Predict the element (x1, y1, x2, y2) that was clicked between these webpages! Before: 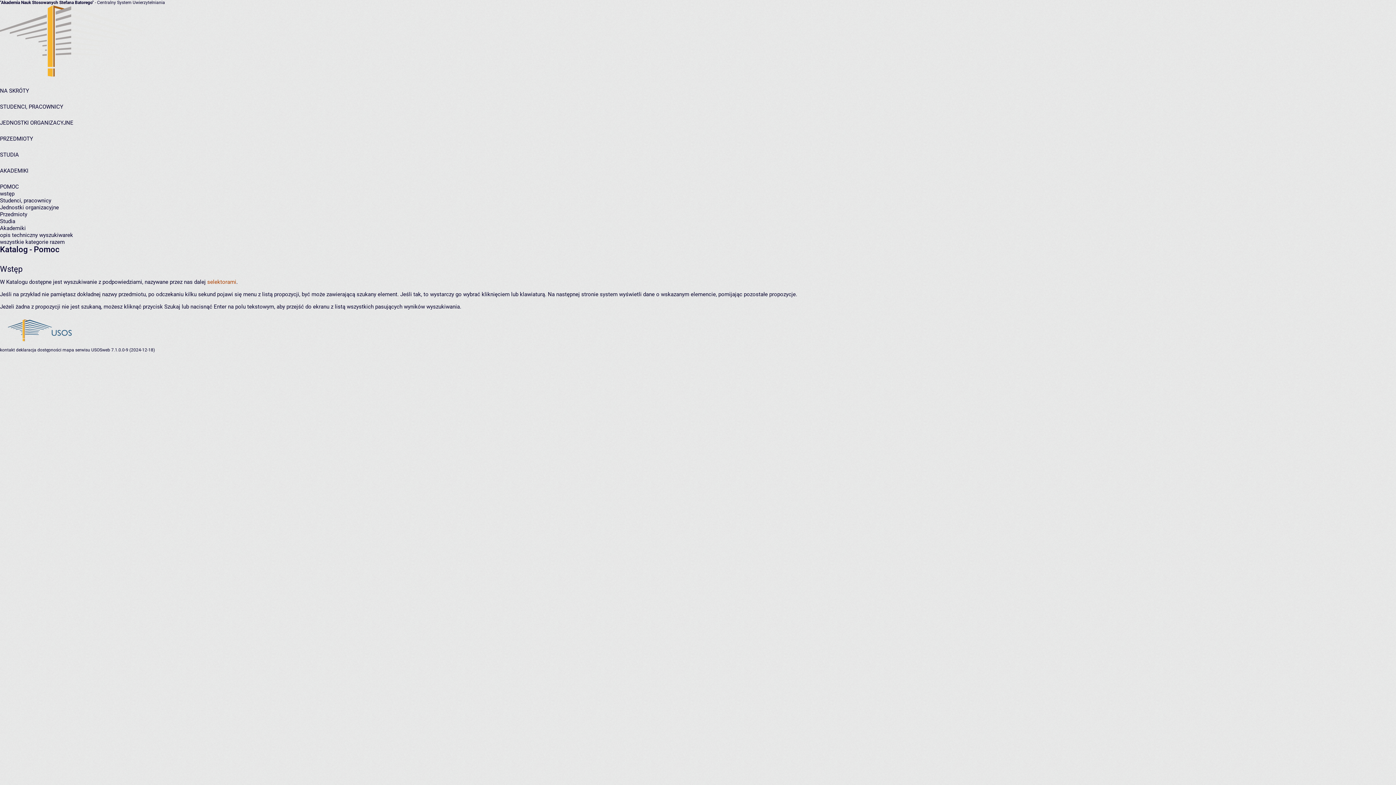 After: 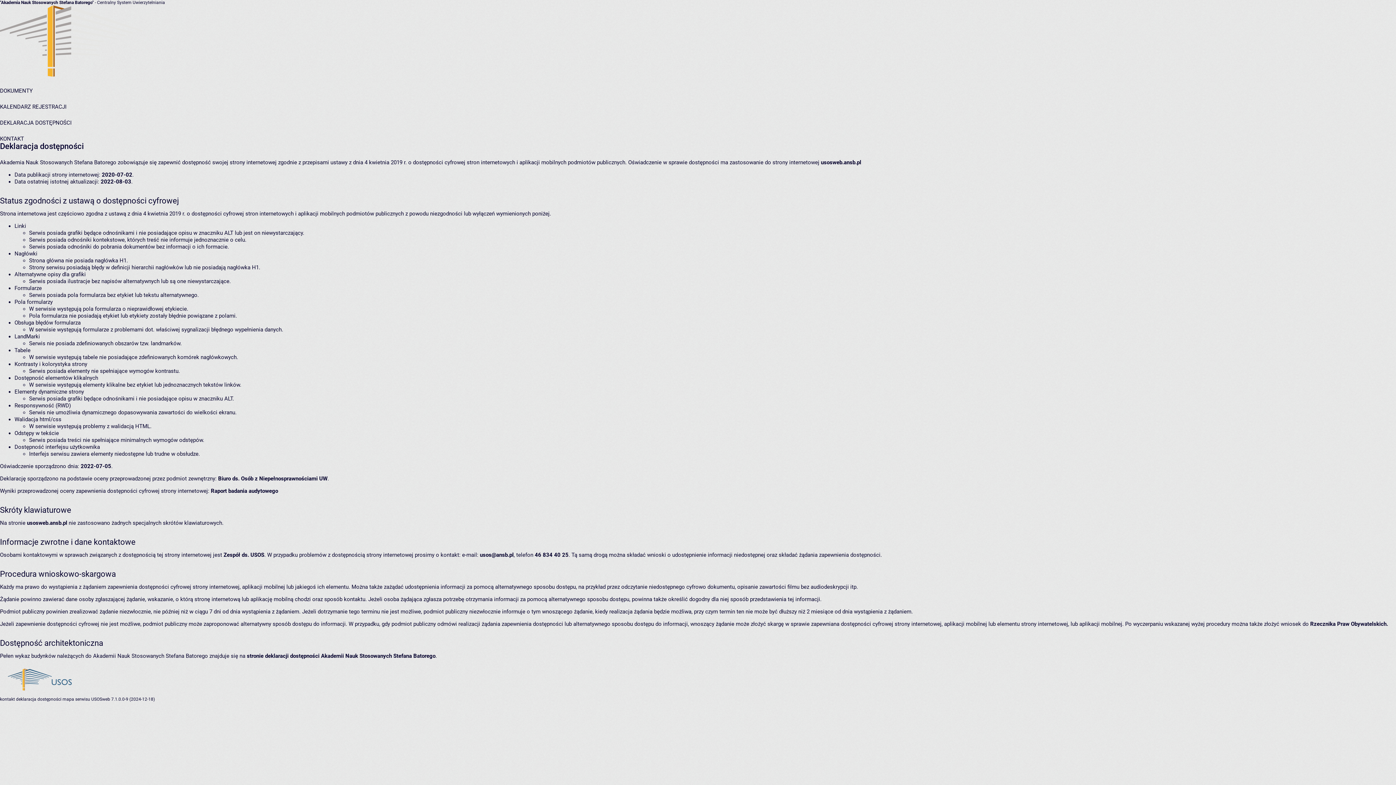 Action: bbox: (16, 347, 61, 352) label: deklaracja dostępności